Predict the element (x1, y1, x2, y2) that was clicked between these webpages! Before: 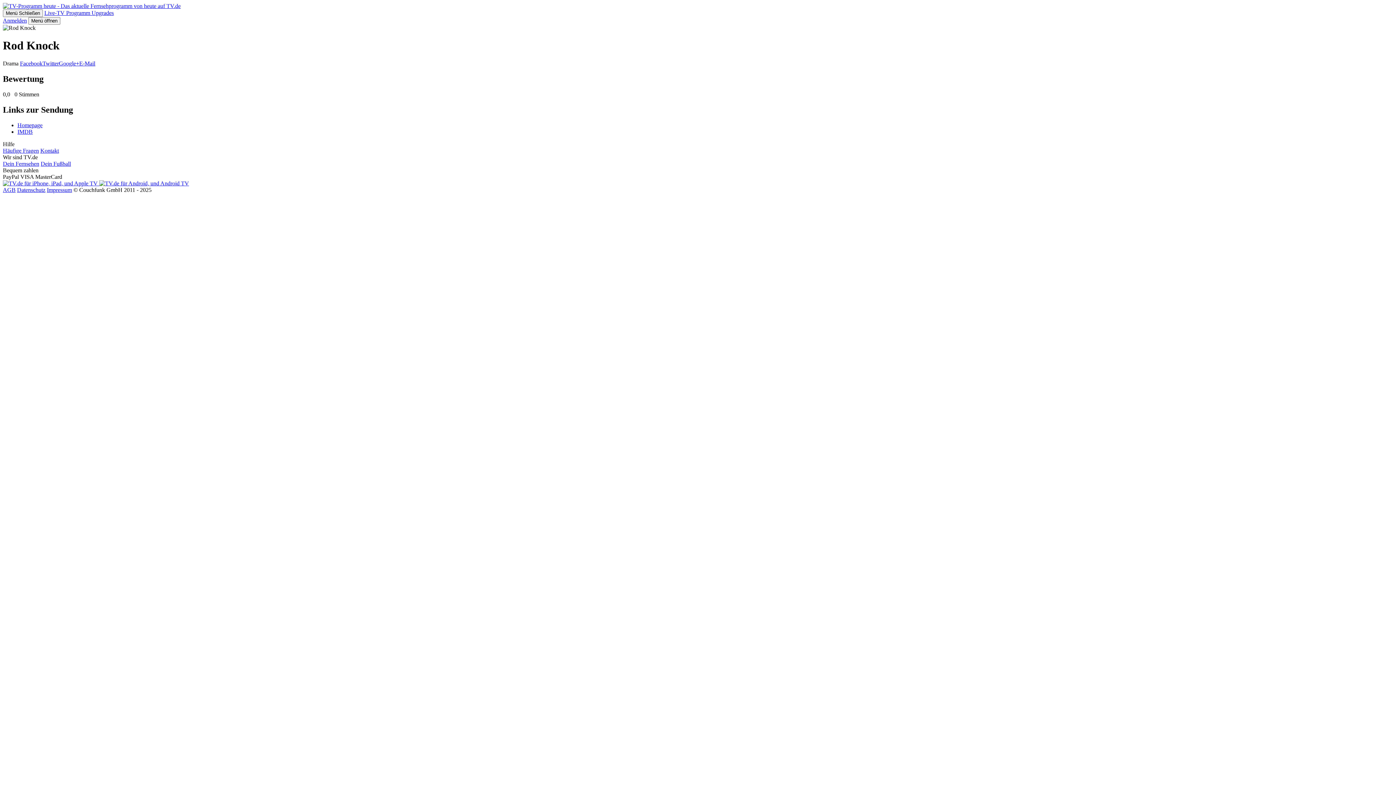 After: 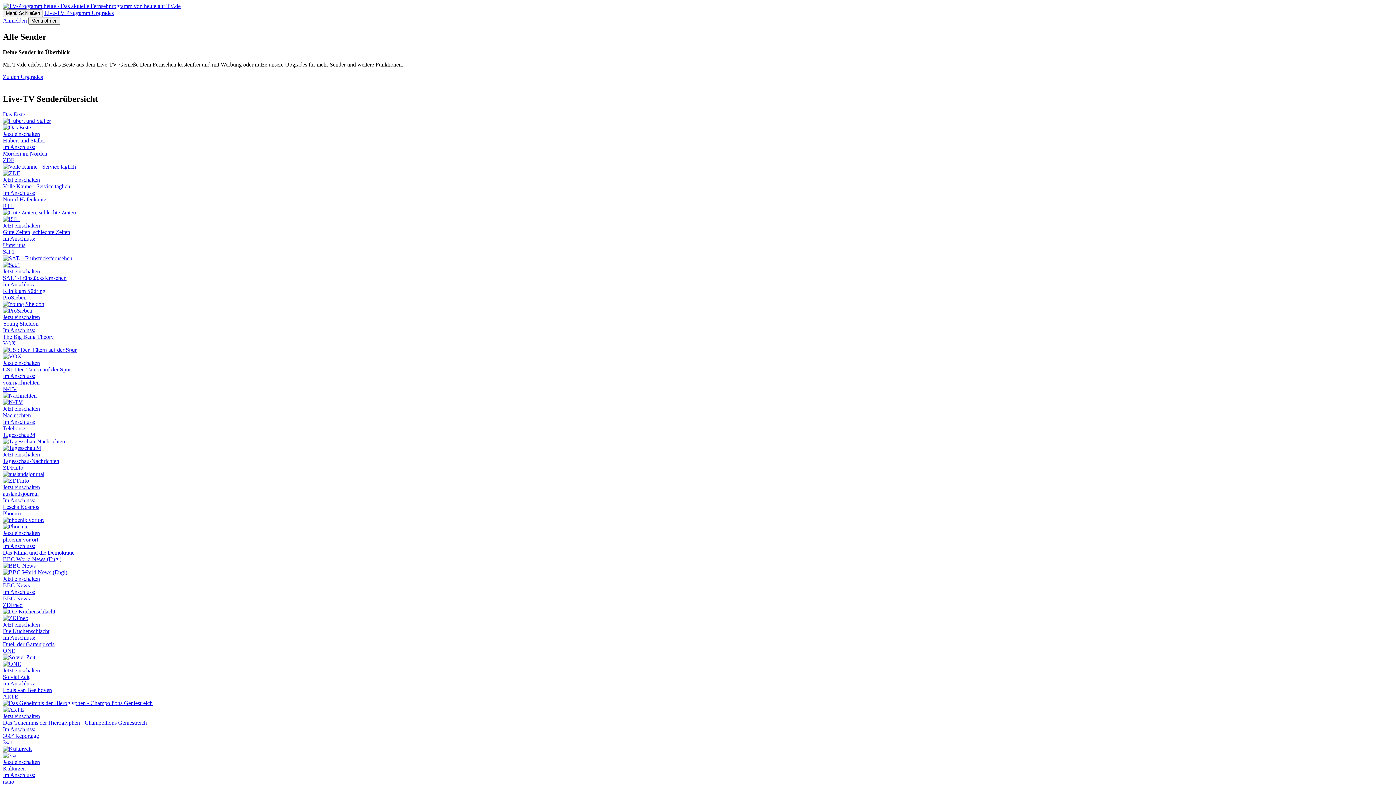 Action: label: Live-TV  bbox: (44, 9, 66, 16)